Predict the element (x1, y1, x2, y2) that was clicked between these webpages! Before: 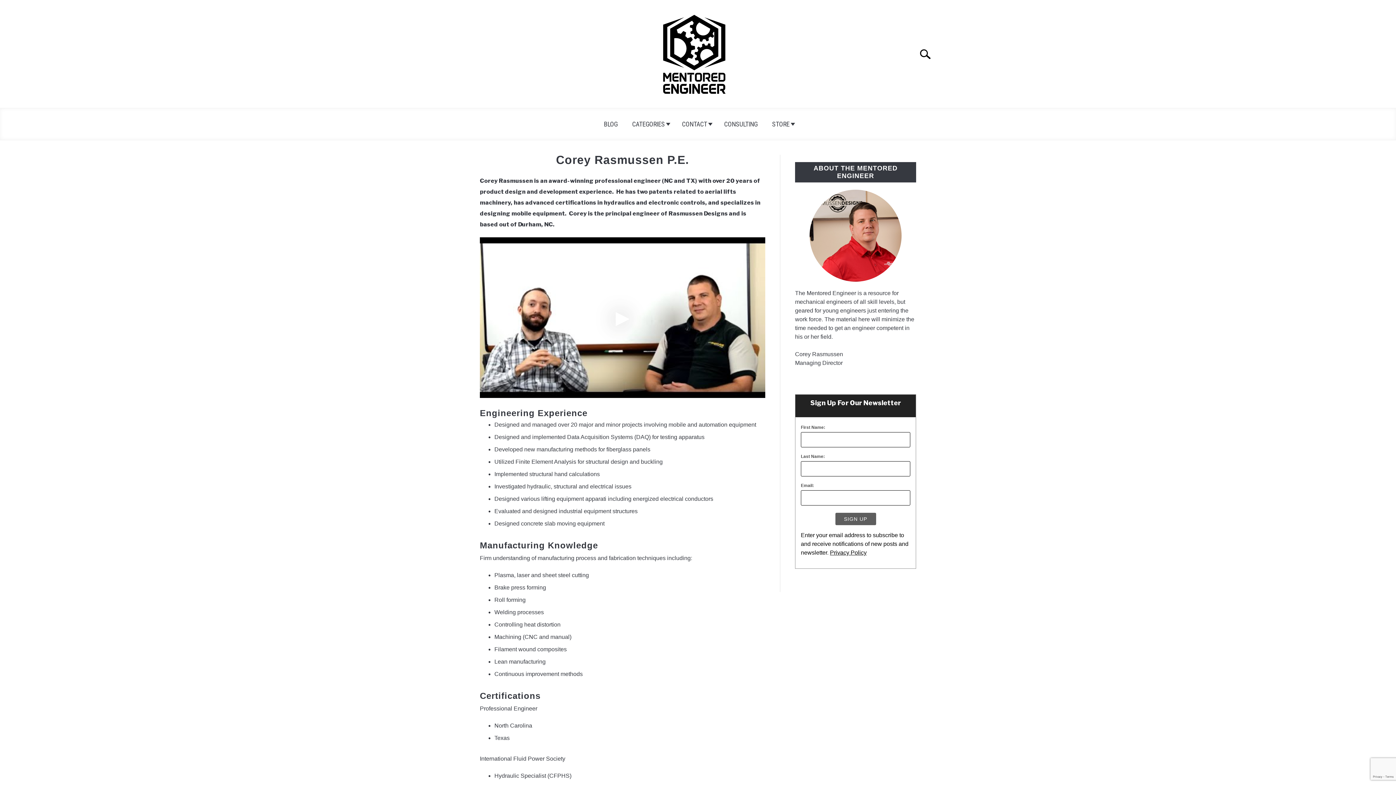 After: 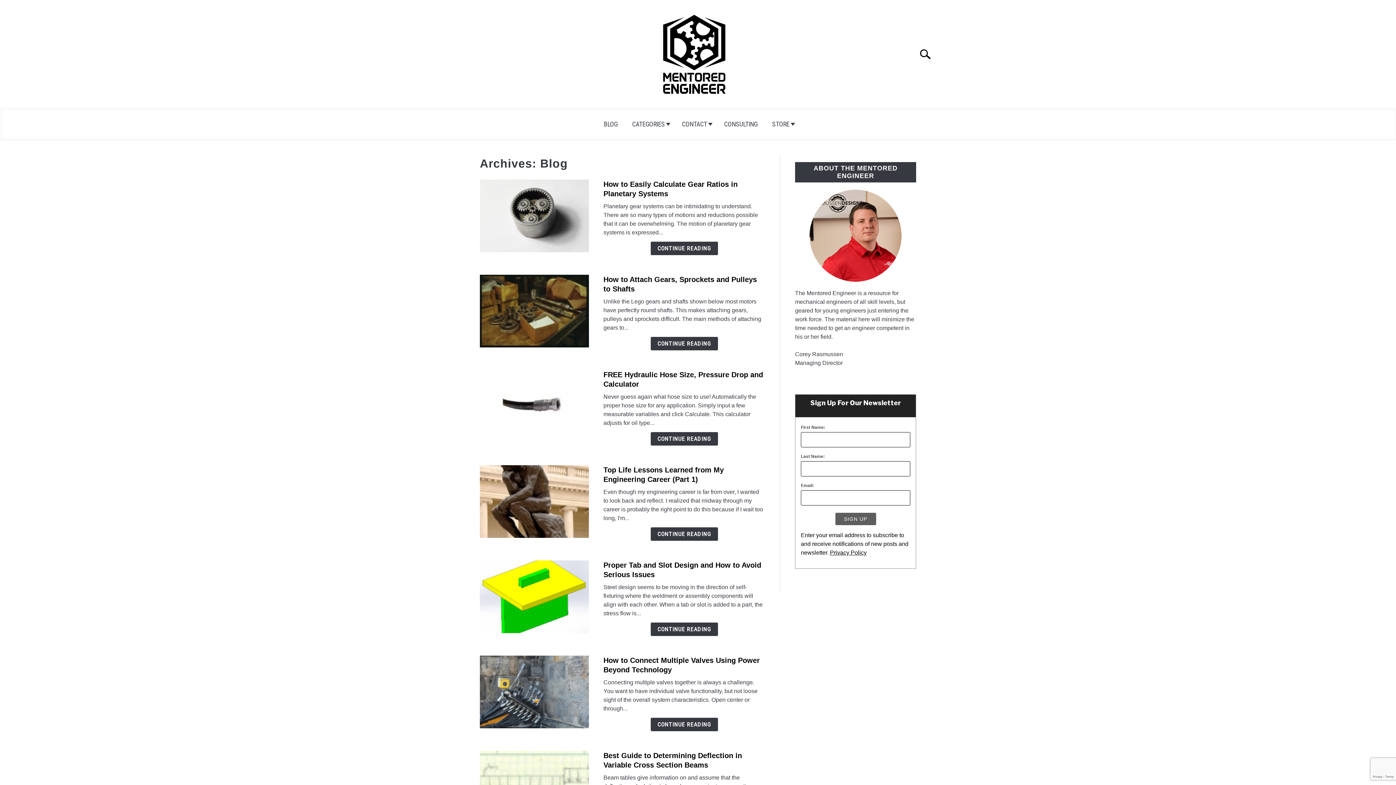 Action: label: BLOG bbox: (596, 115, 625, 132)